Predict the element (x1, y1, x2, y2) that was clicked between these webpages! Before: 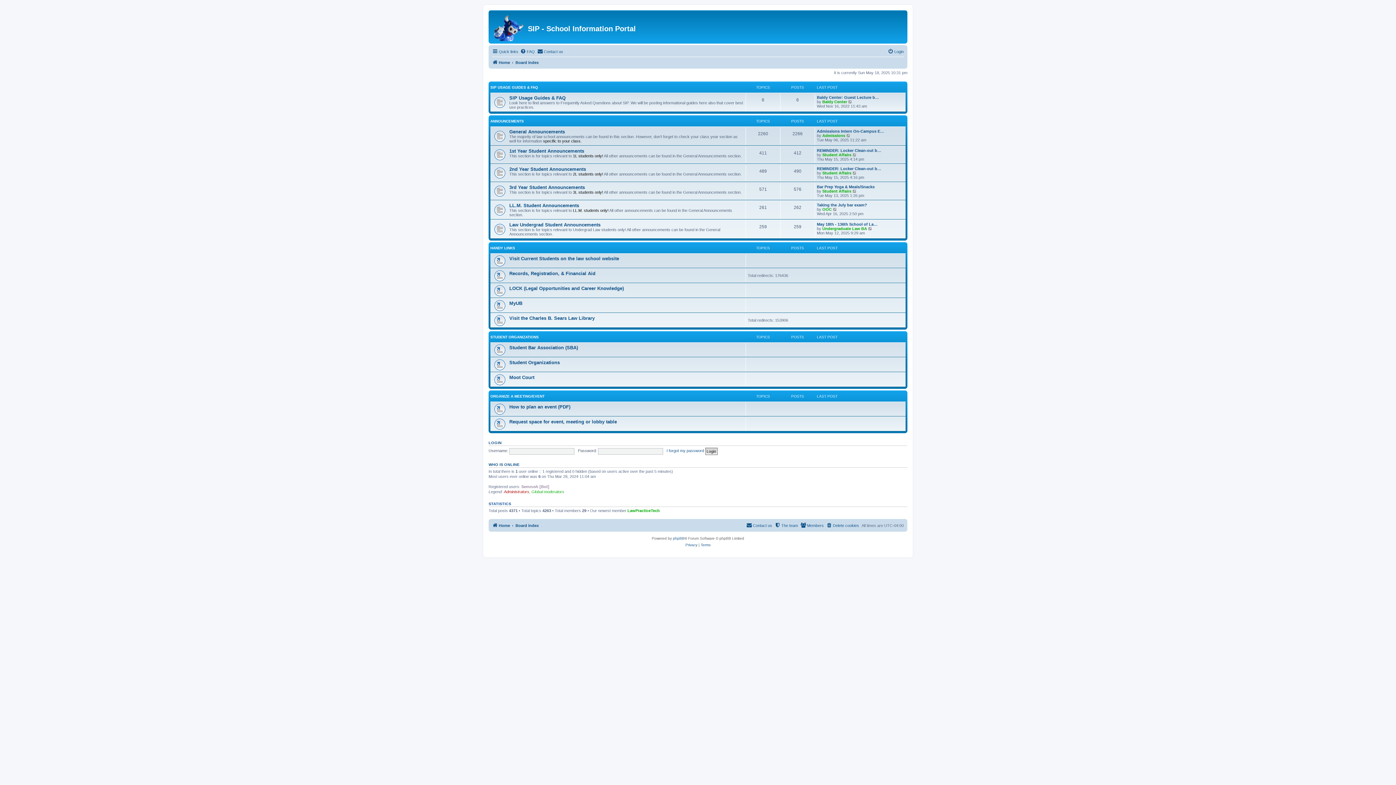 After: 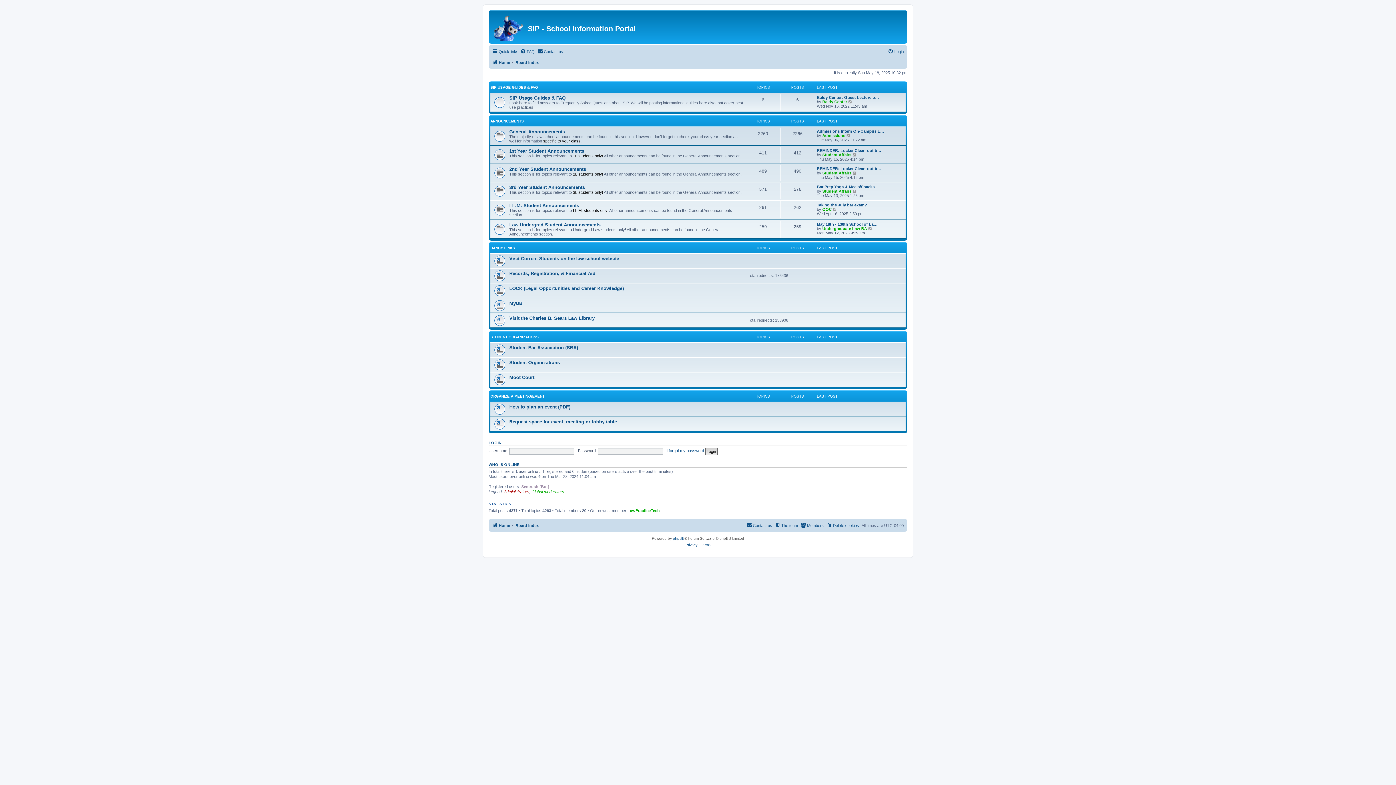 Action: label: Home bbox: (492, 58, 510, 66)